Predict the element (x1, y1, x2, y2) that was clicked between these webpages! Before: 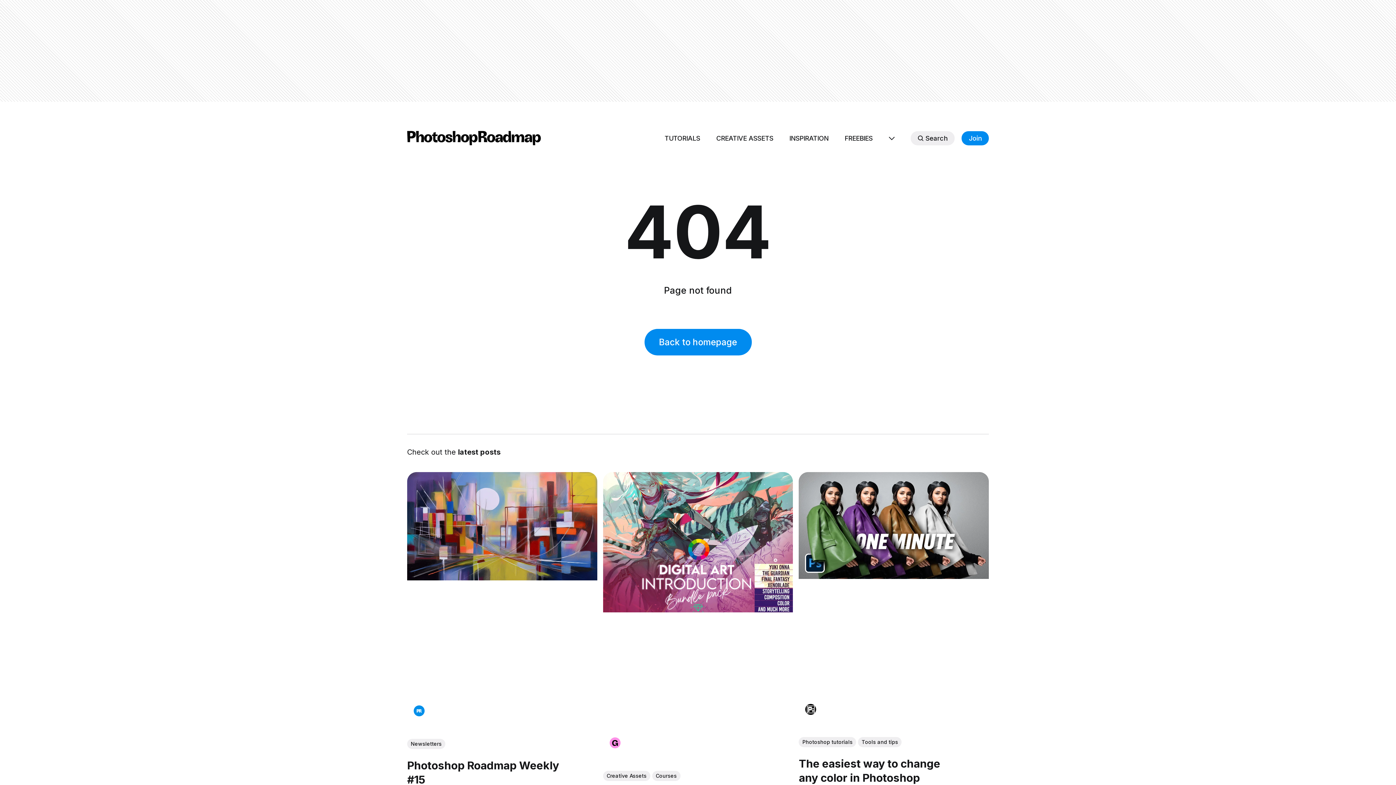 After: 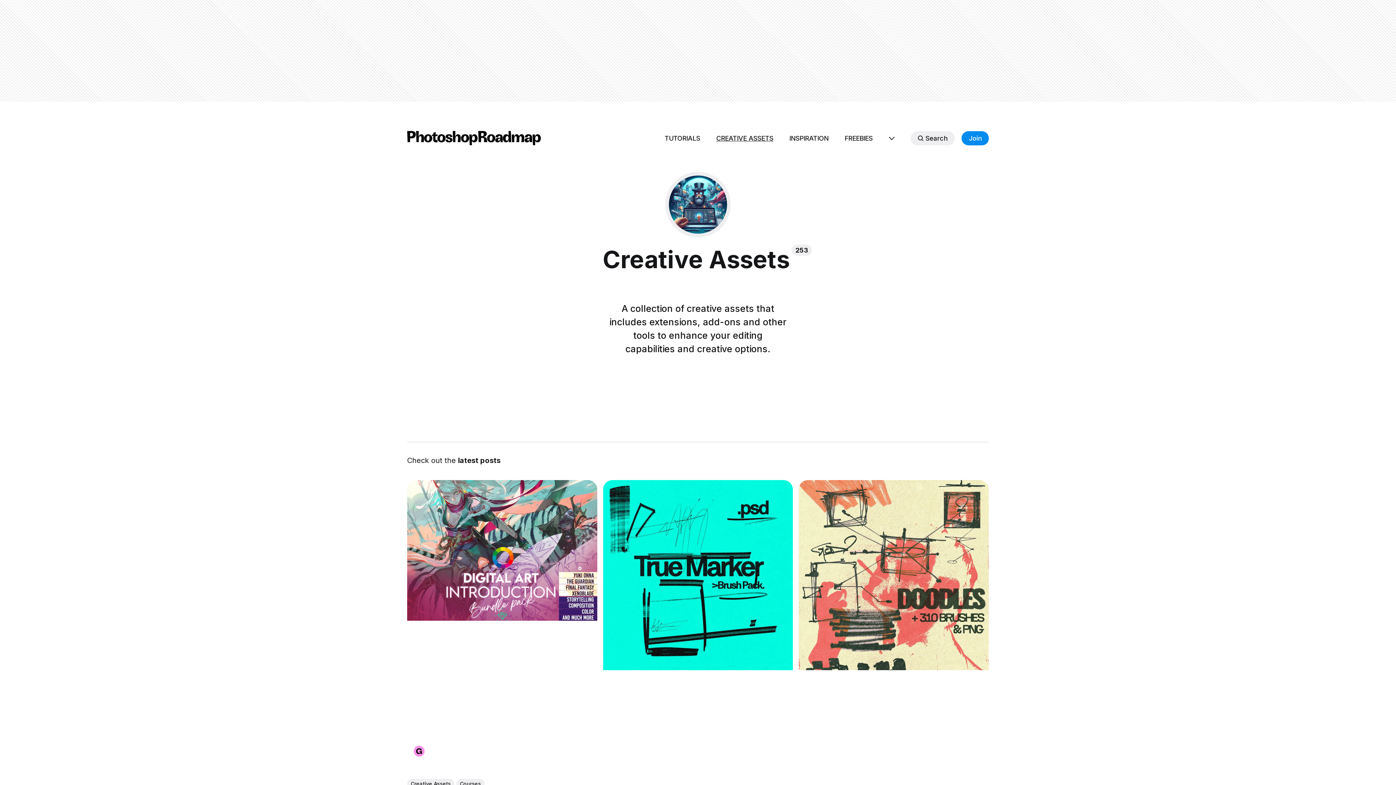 Action: label: CREATIVE ASSETS bbox: (716, 133, 773, 143)